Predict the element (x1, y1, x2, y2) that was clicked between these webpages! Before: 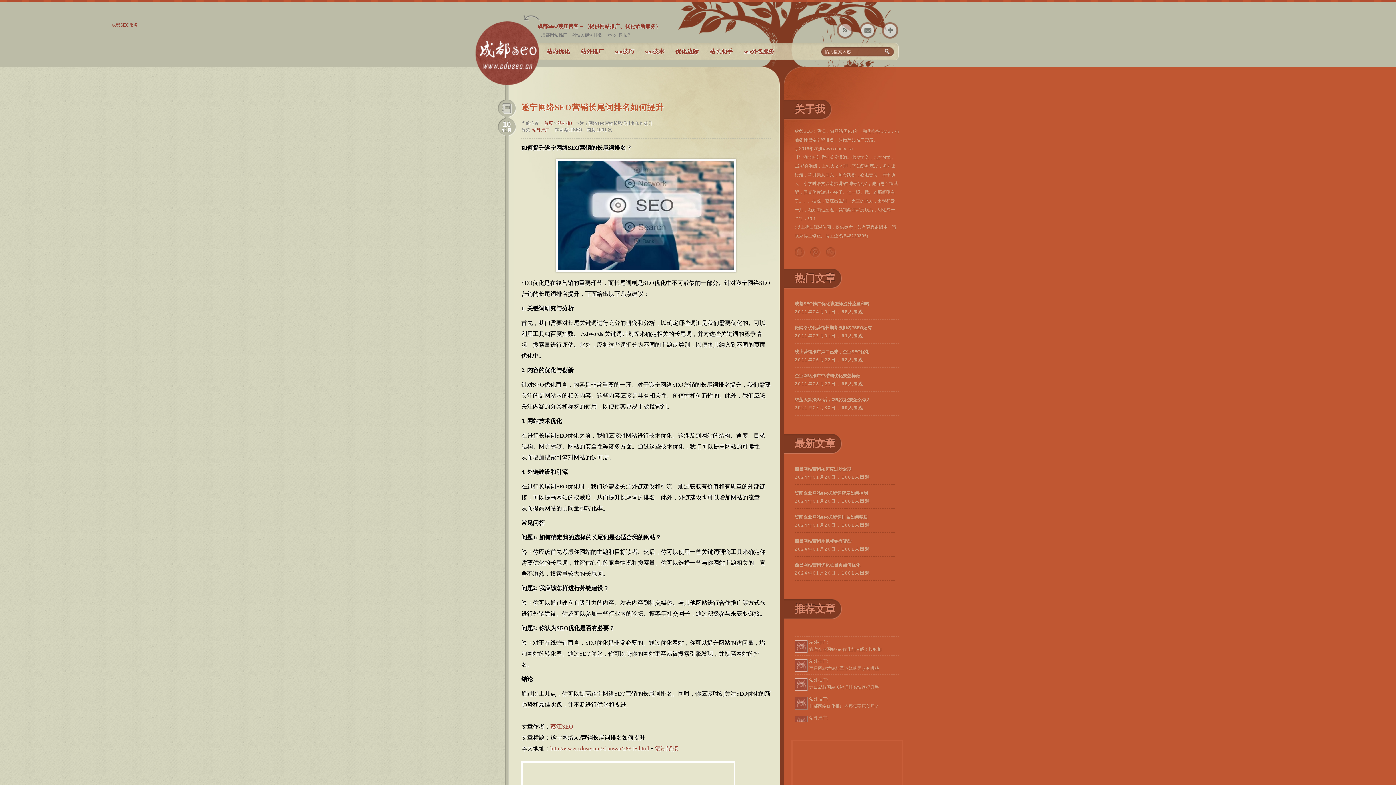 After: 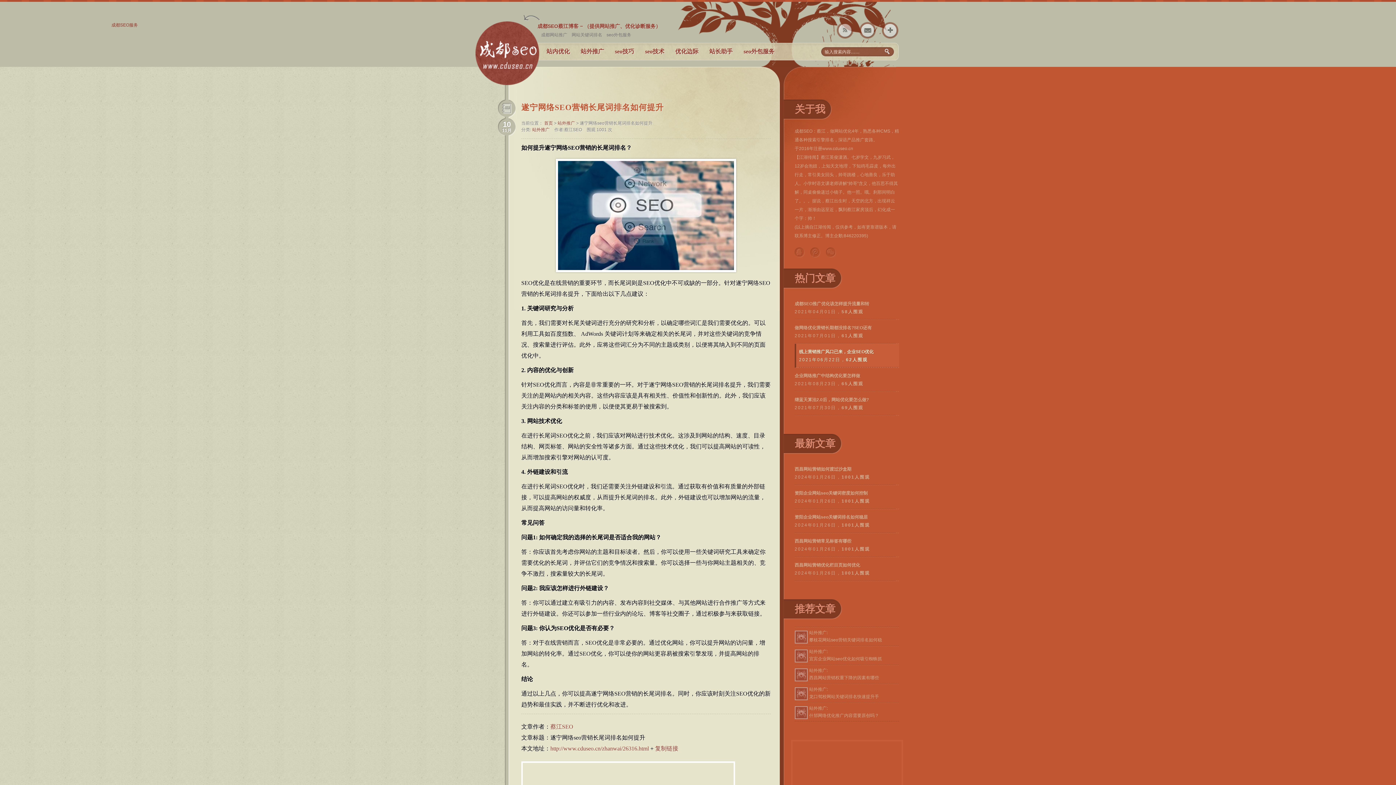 Action: label: 线上营销推广风口已来，企业SEO优化 bbox: (794, 349, 869, 354)